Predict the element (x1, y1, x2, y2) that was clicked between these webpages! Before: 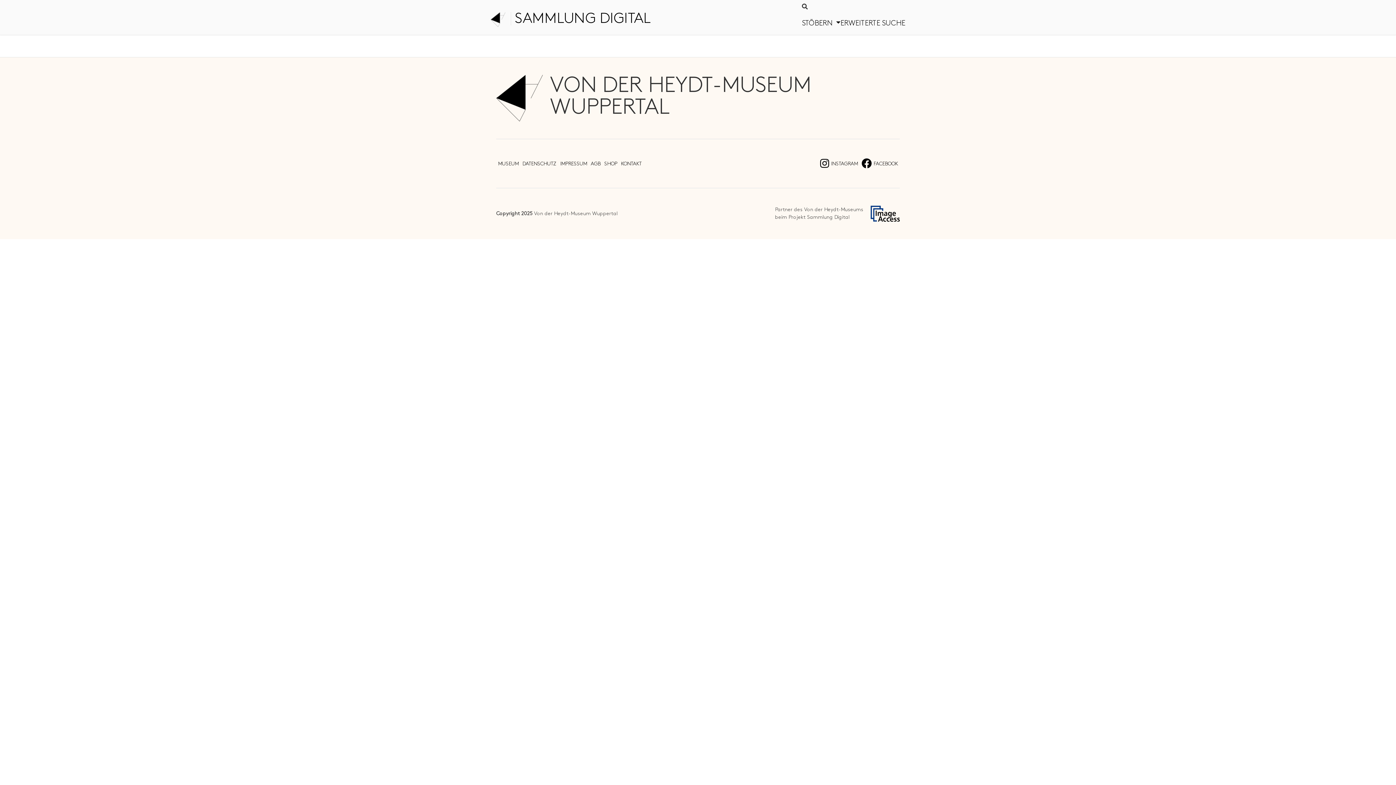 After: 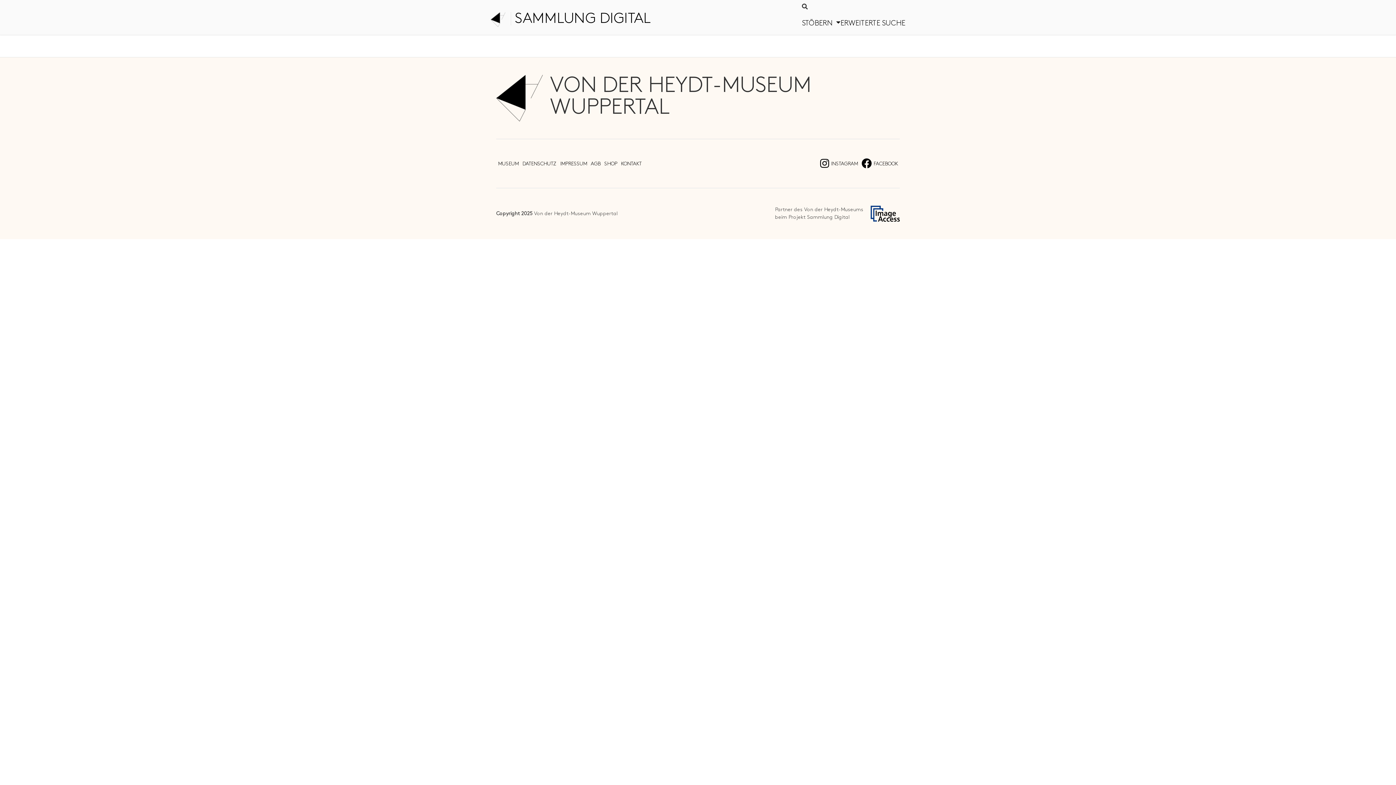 Action: label: ERWEITERTE SUCHE bbox: (840, 11, 905, 34)